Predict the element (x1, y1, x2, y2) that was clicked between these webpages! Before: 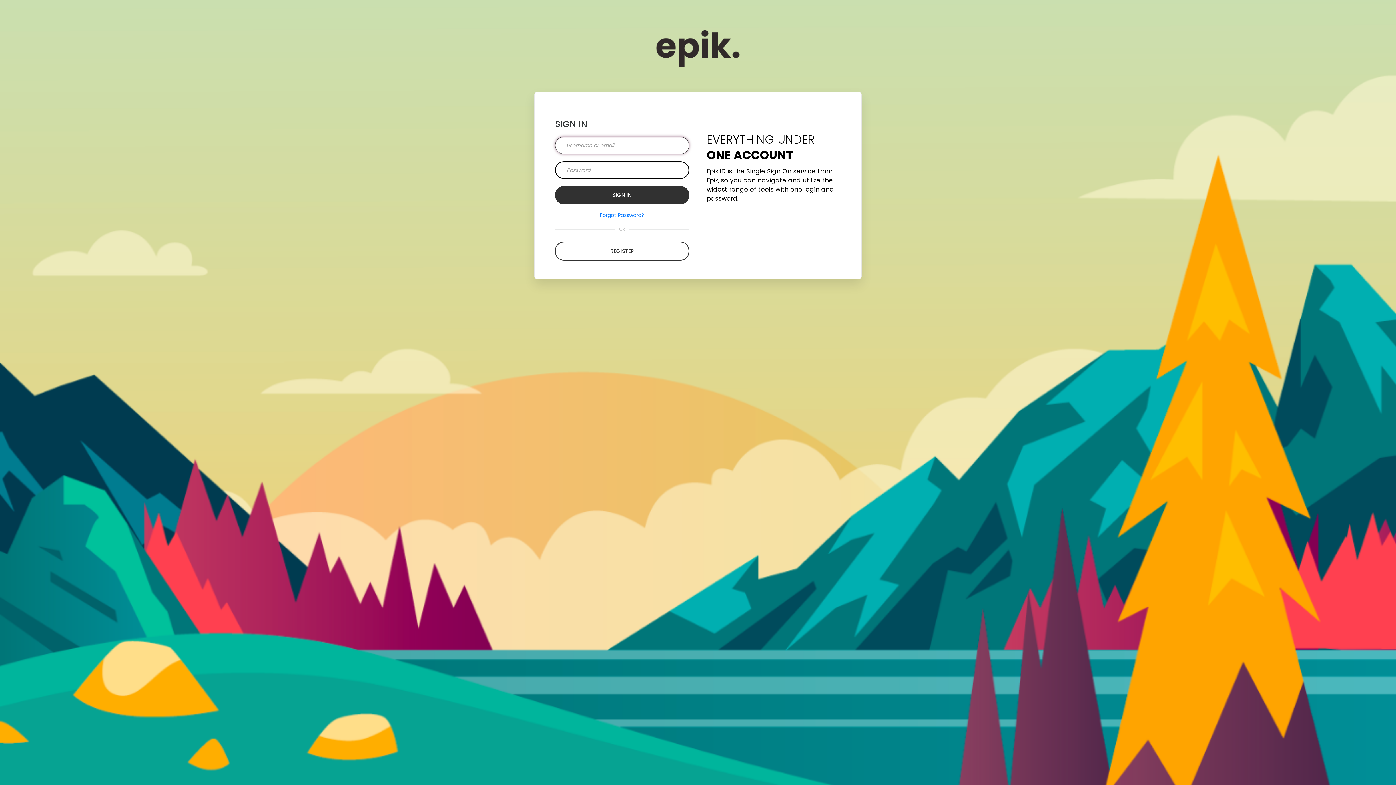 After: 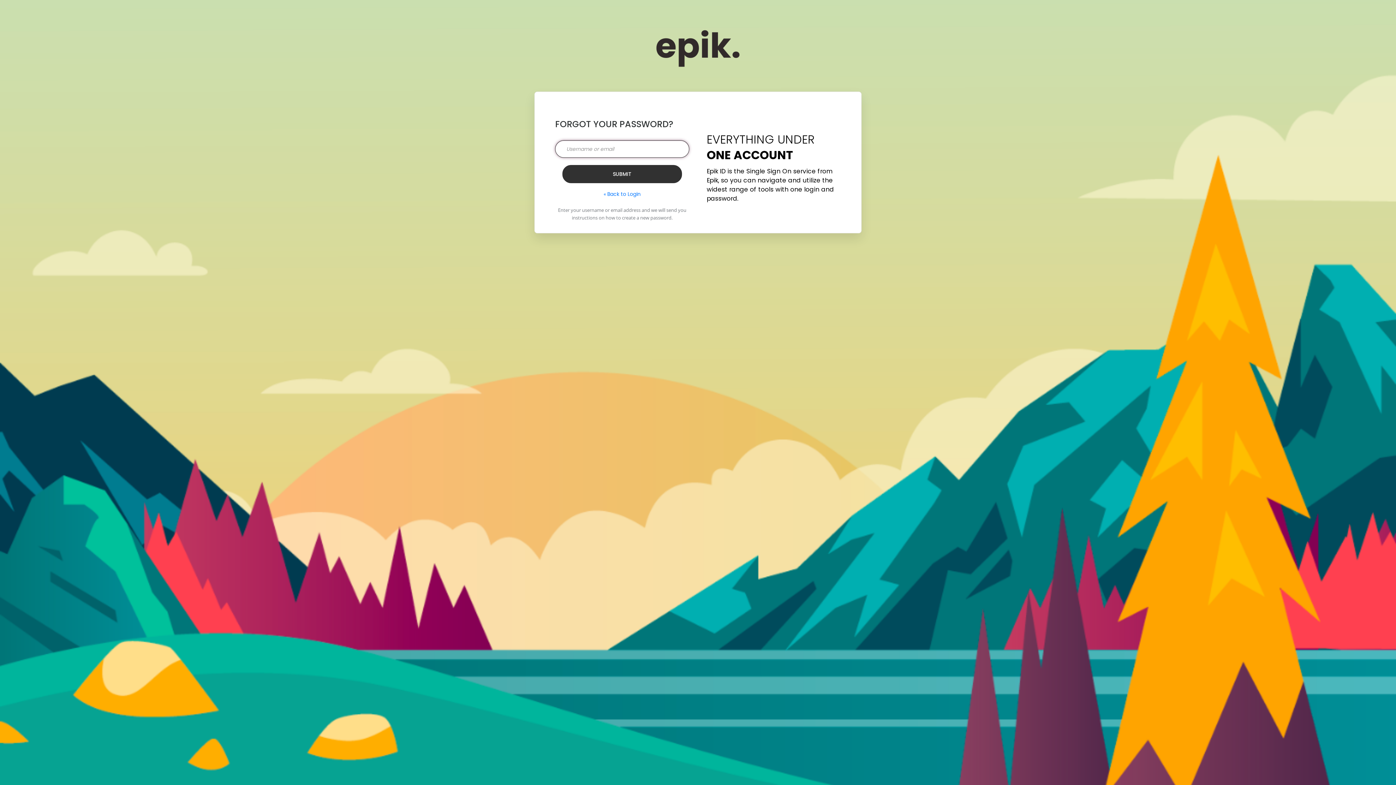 Action: label: Forgot Password? bbox: (600, 211, 644, 218)